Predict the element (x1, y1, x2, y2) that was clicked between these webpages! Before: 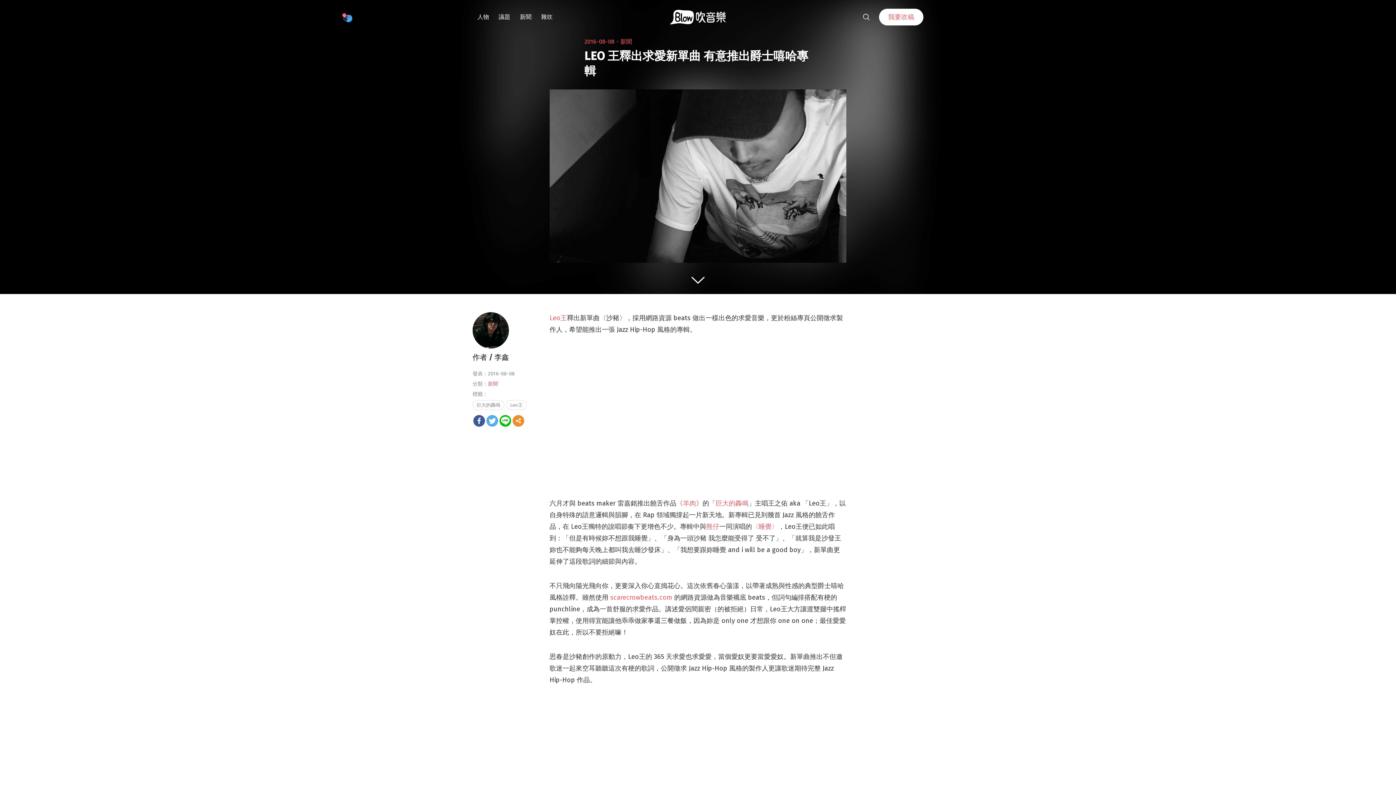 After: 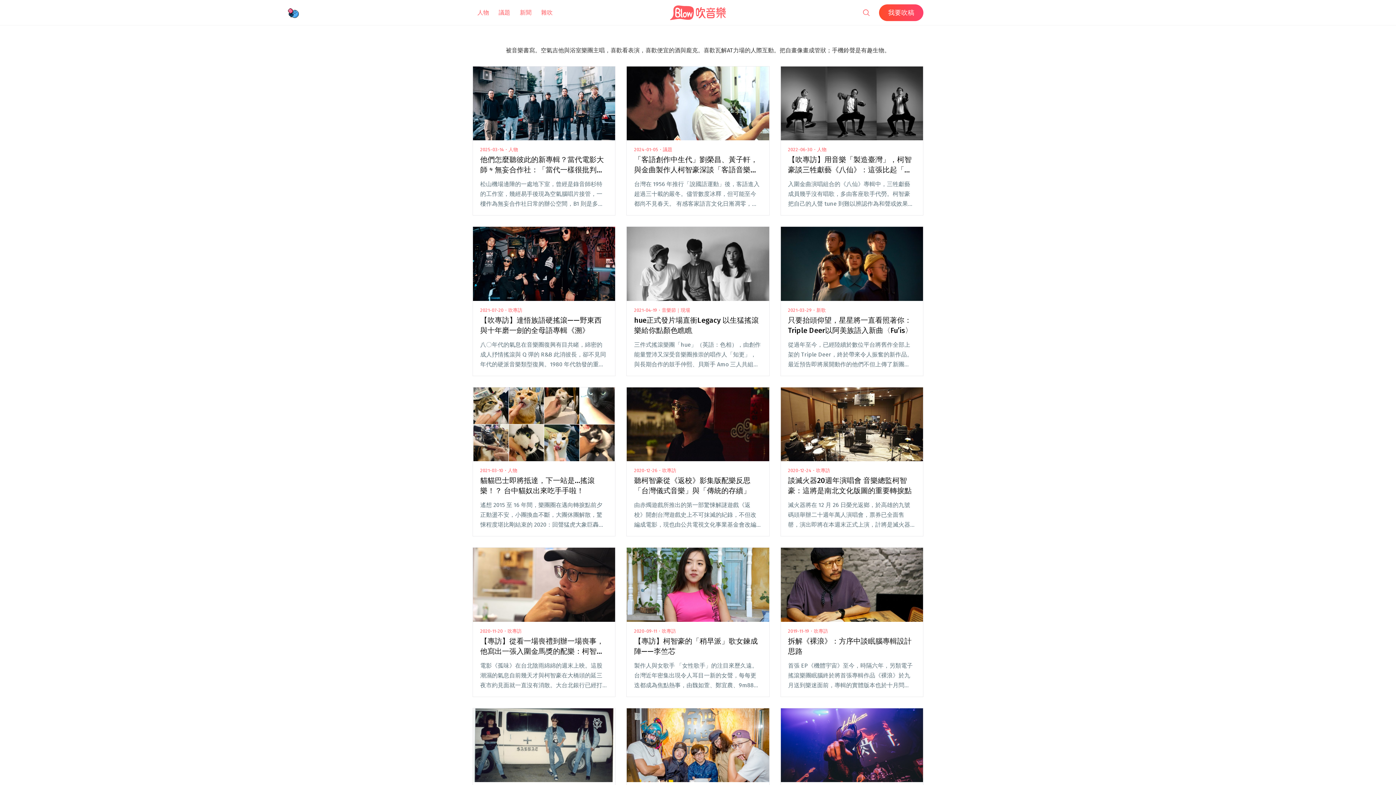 Action: bbox: (494, 352, 509, 361) label: 李鑫